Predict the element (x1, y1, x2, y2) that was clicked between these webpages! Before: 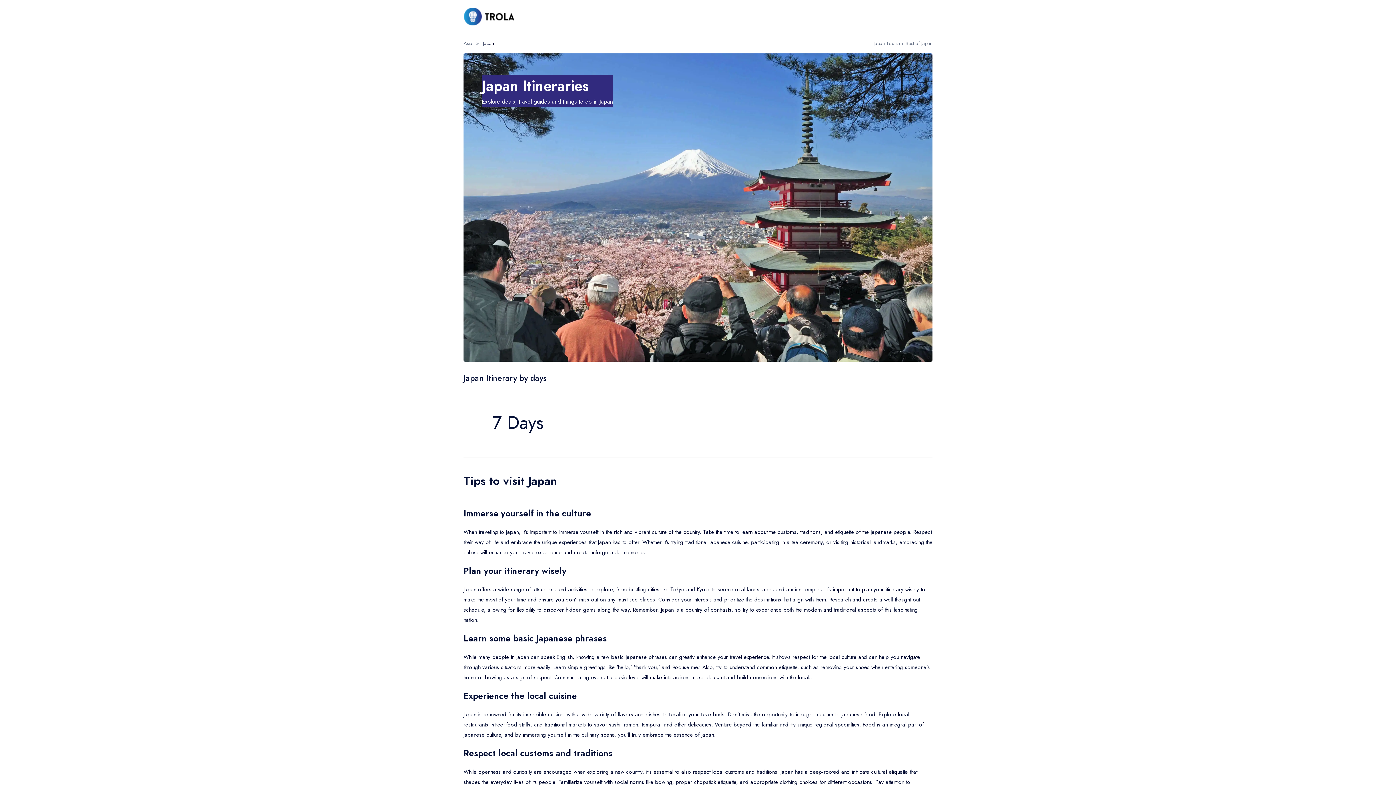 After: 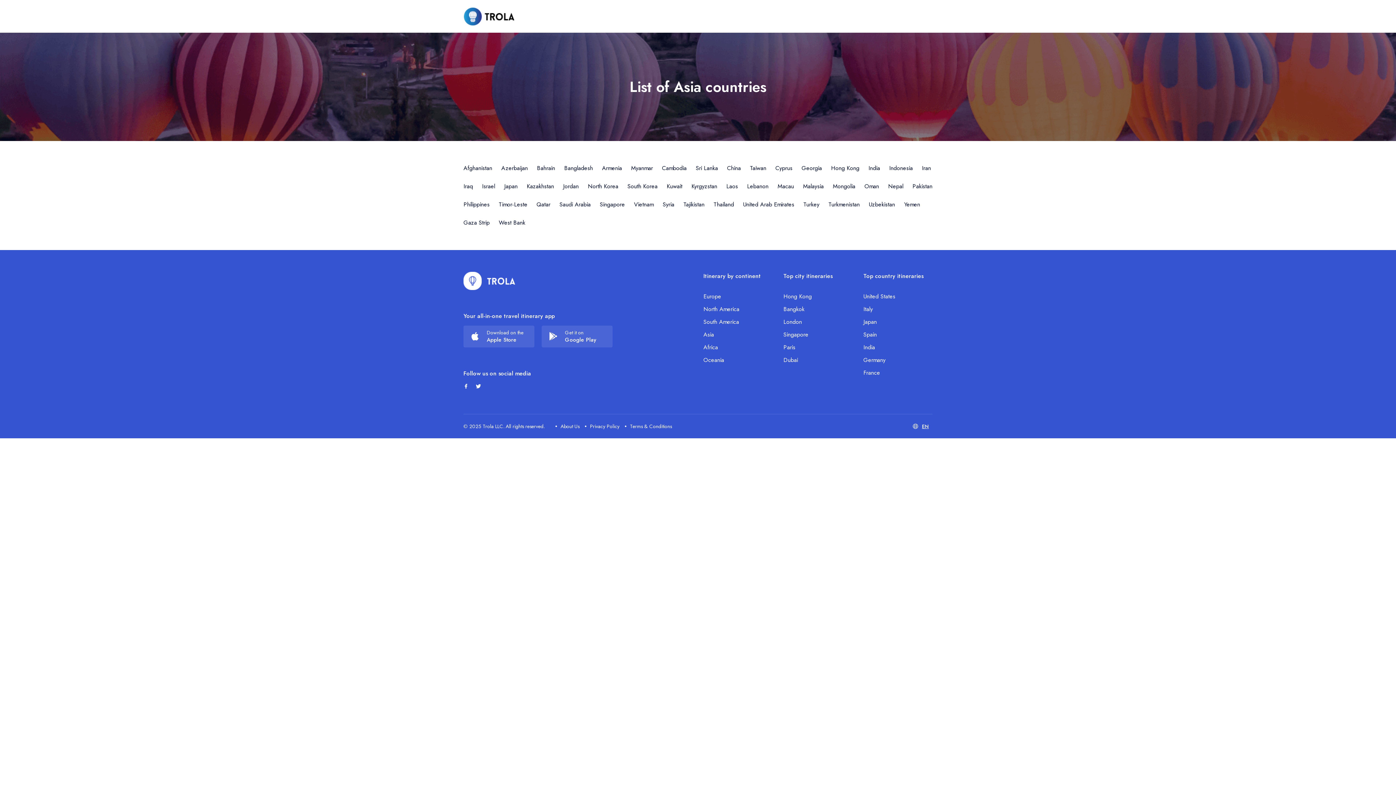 Action: label: Asia bbox: (463, 39, 472, 46)